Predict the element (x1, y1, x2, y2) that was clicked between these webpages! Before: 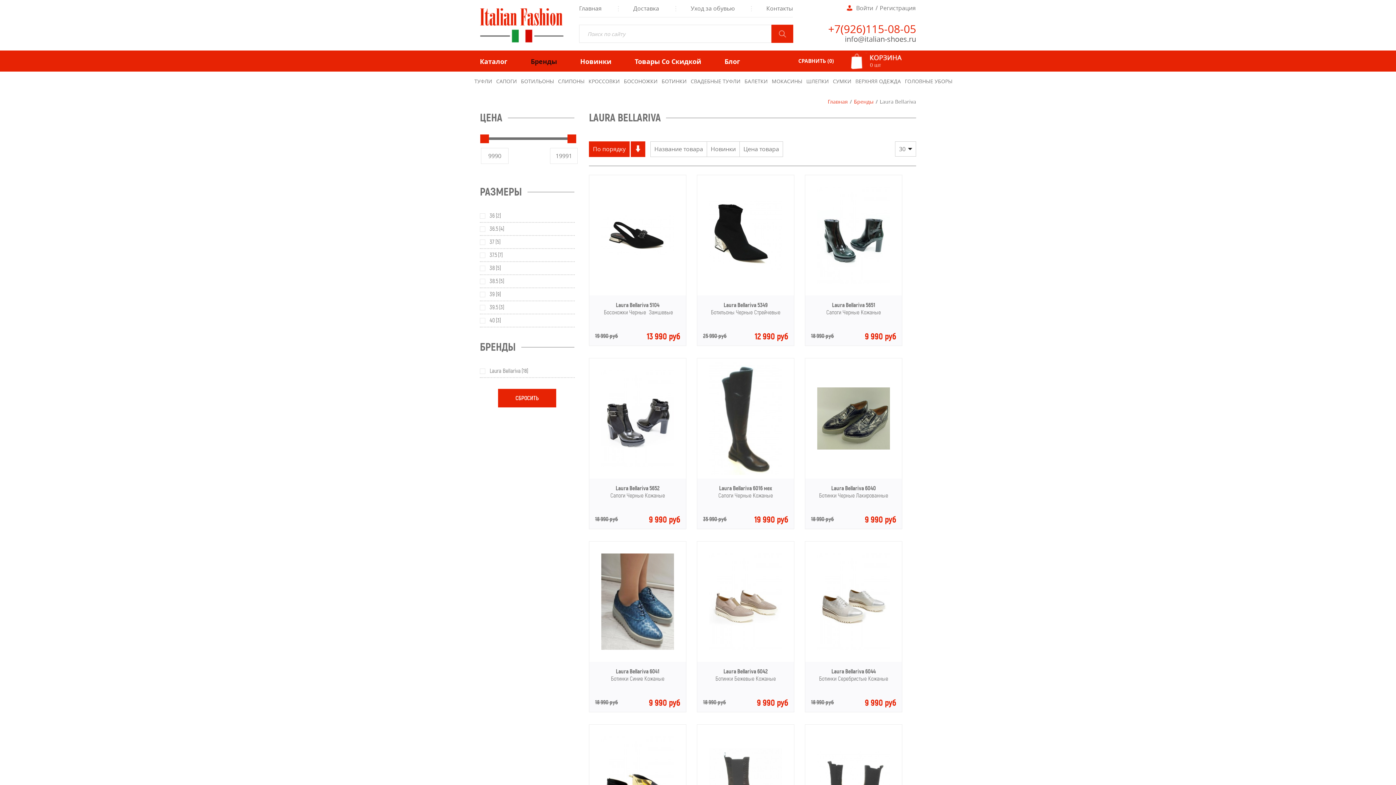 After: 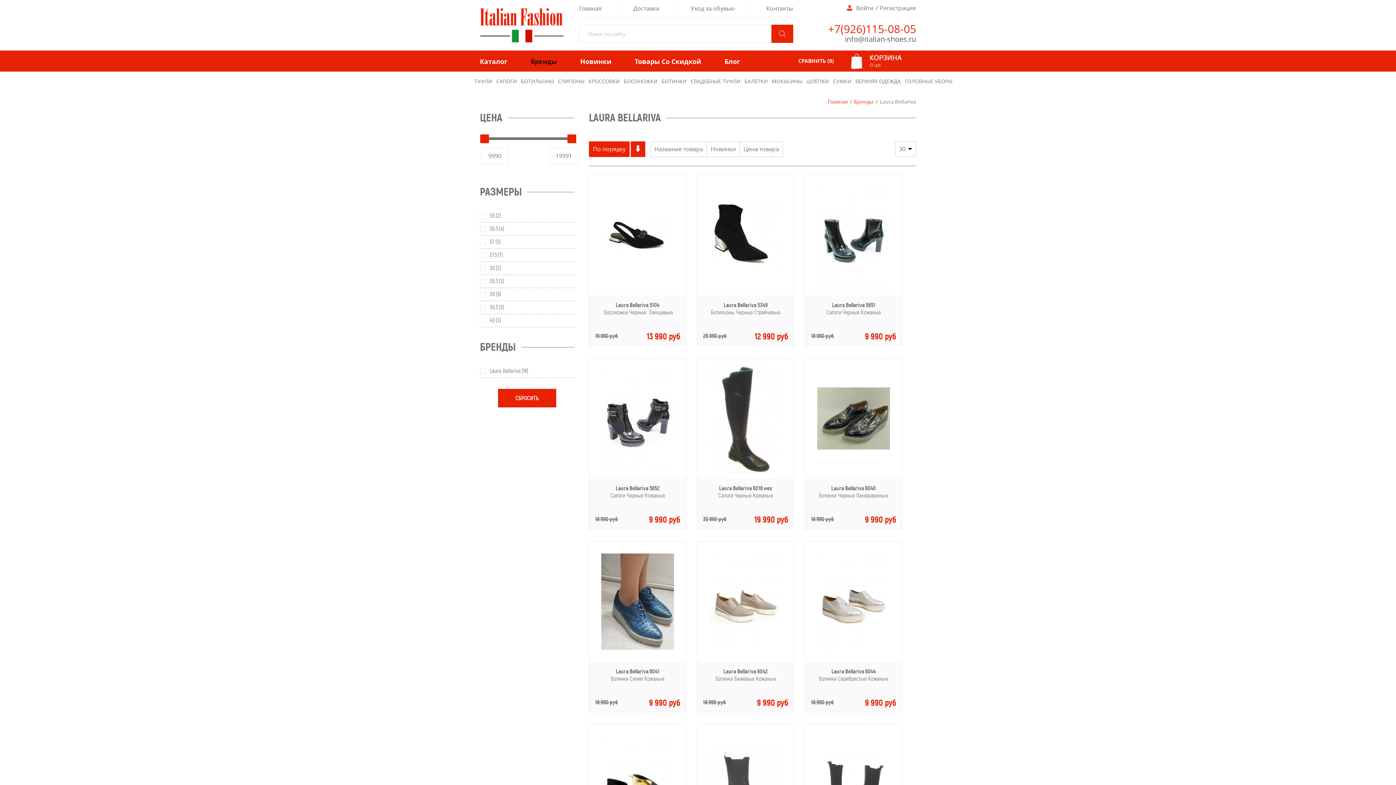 Action: bbox: (480, 134, 489, 143)